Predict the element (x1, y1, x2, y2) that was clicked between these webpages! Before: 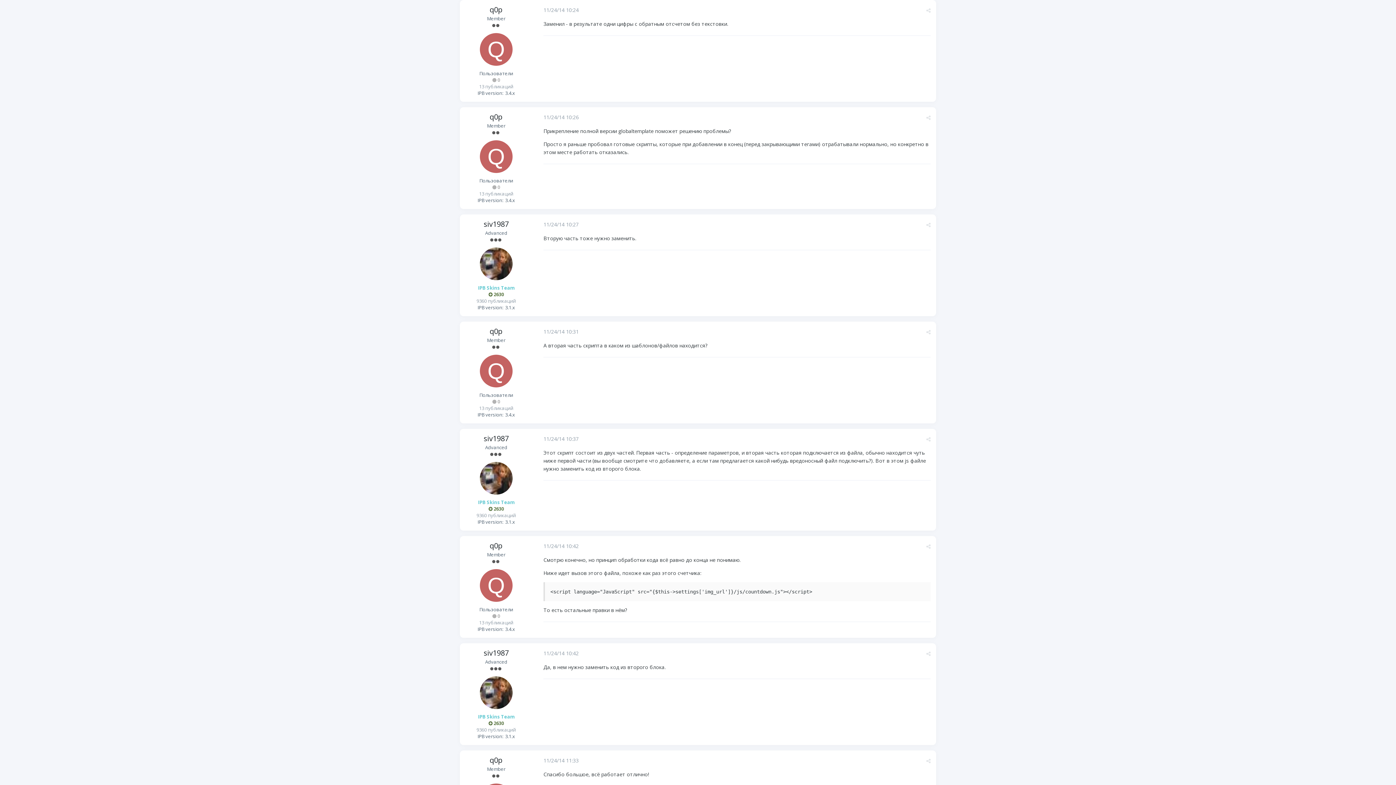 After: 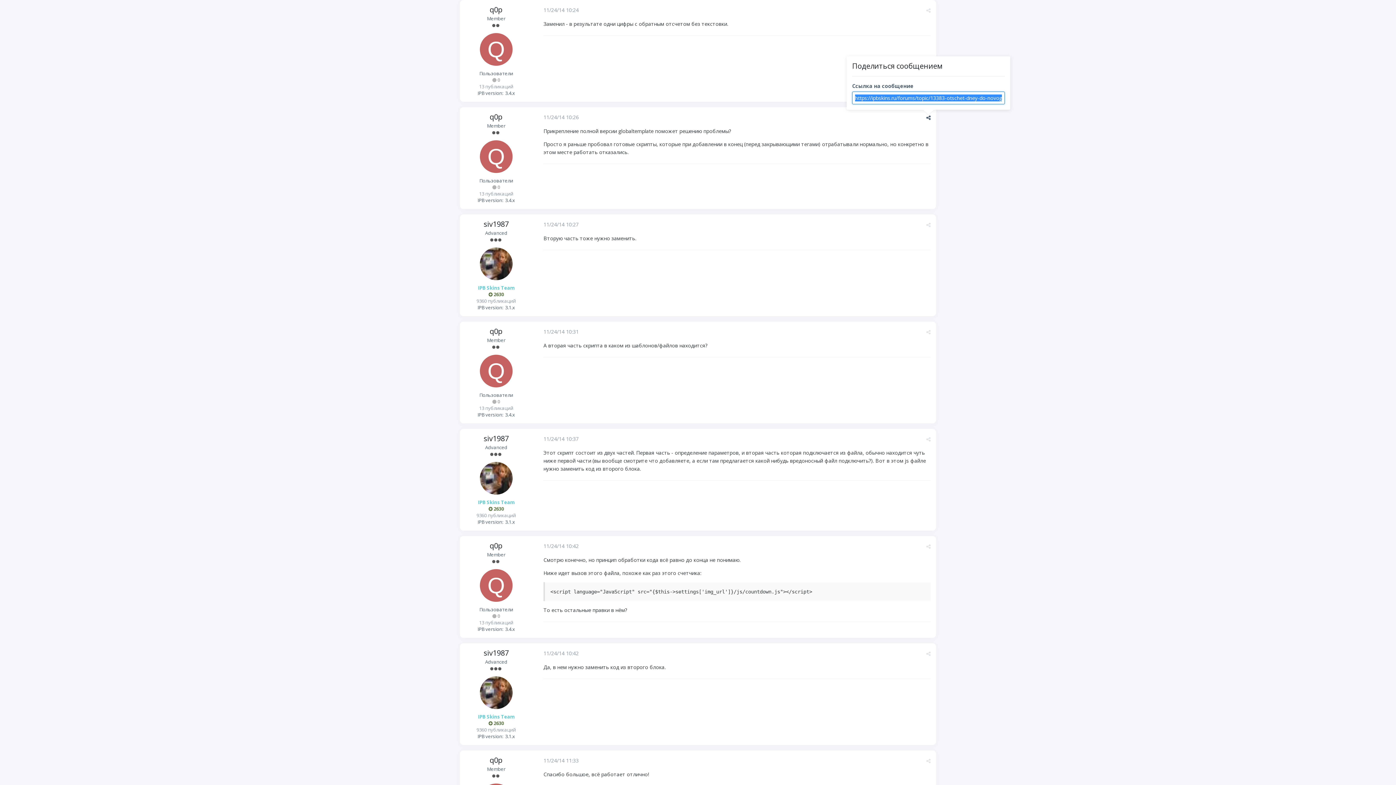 Action: bbox: (926, 114, 930, 121)